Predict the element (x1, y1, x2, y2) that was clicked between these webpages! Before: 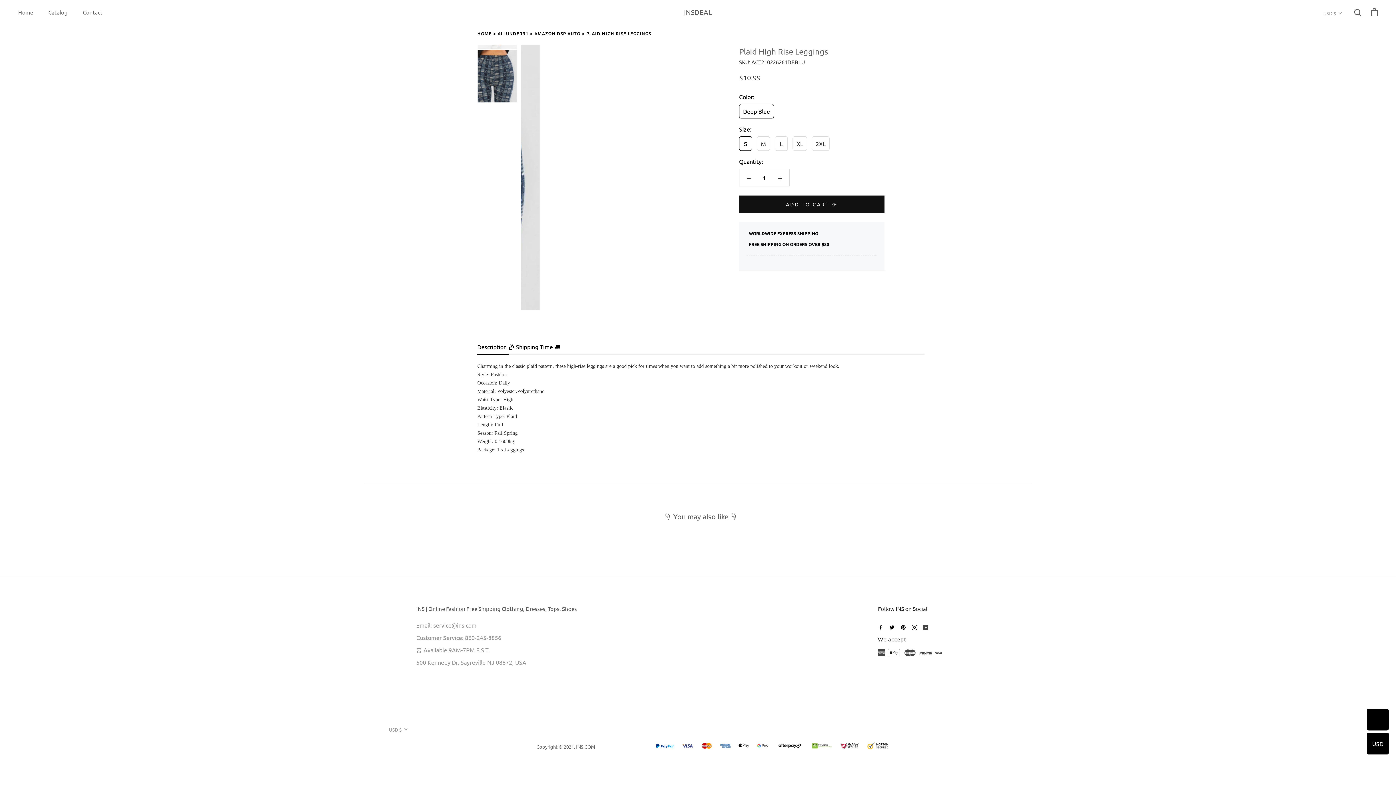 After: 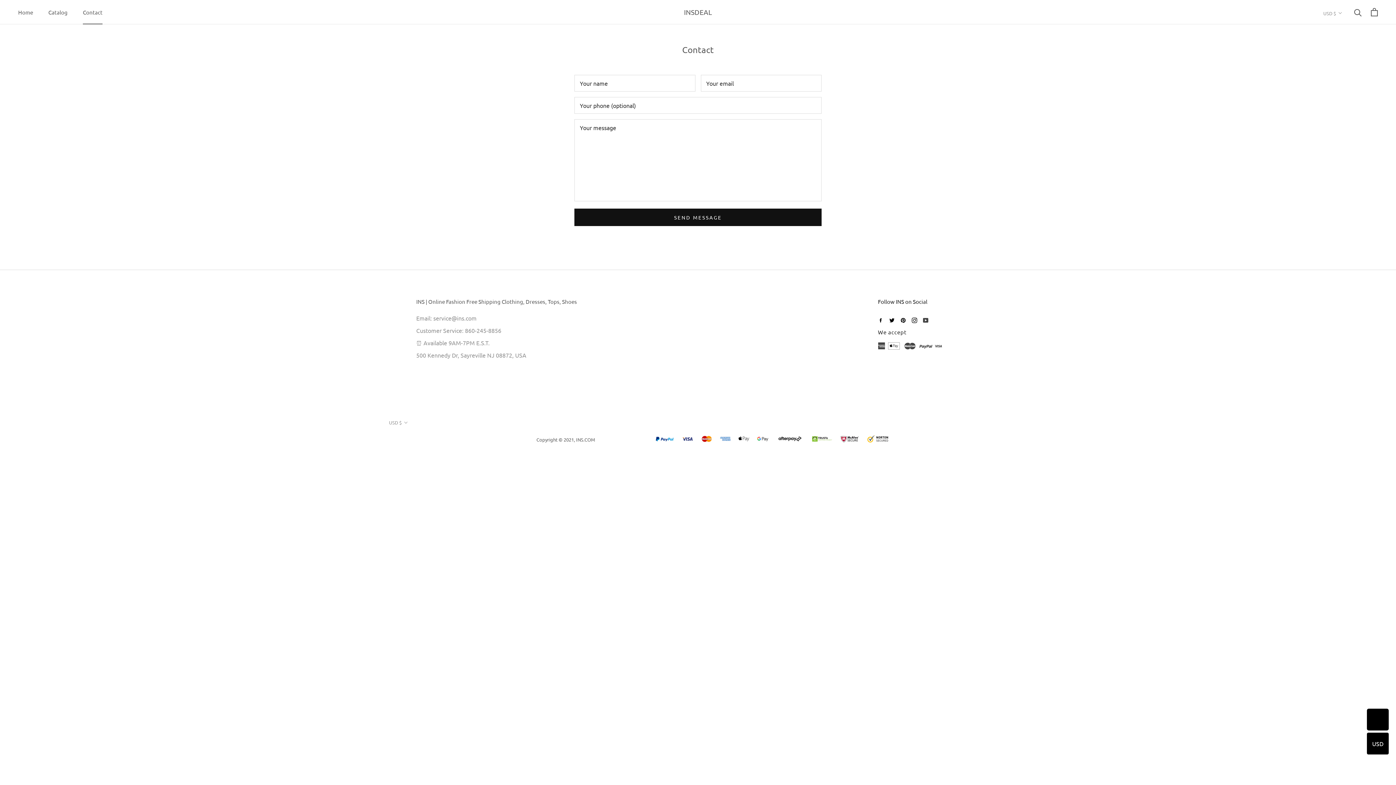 Action: bbox: (82, 8, 102, 15) label: Contact
Contact